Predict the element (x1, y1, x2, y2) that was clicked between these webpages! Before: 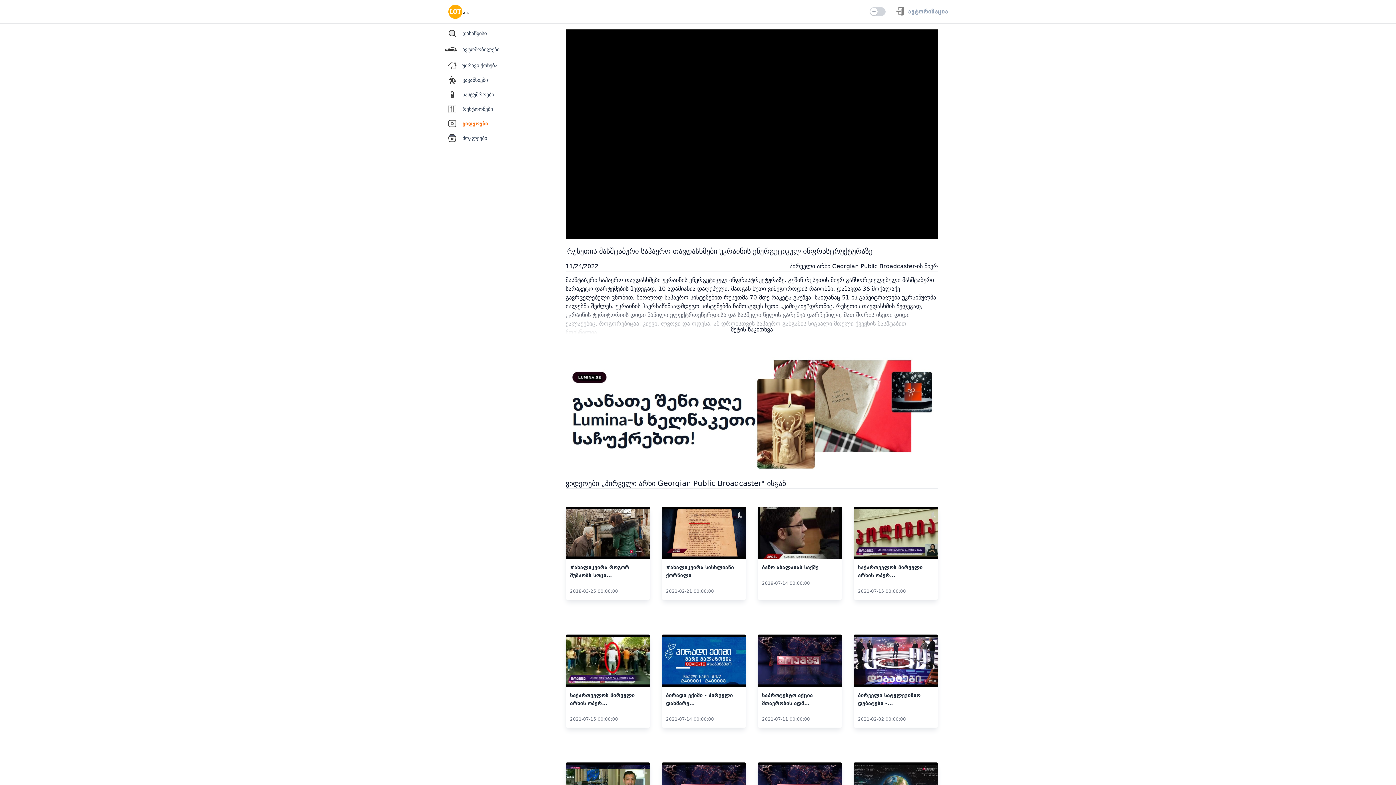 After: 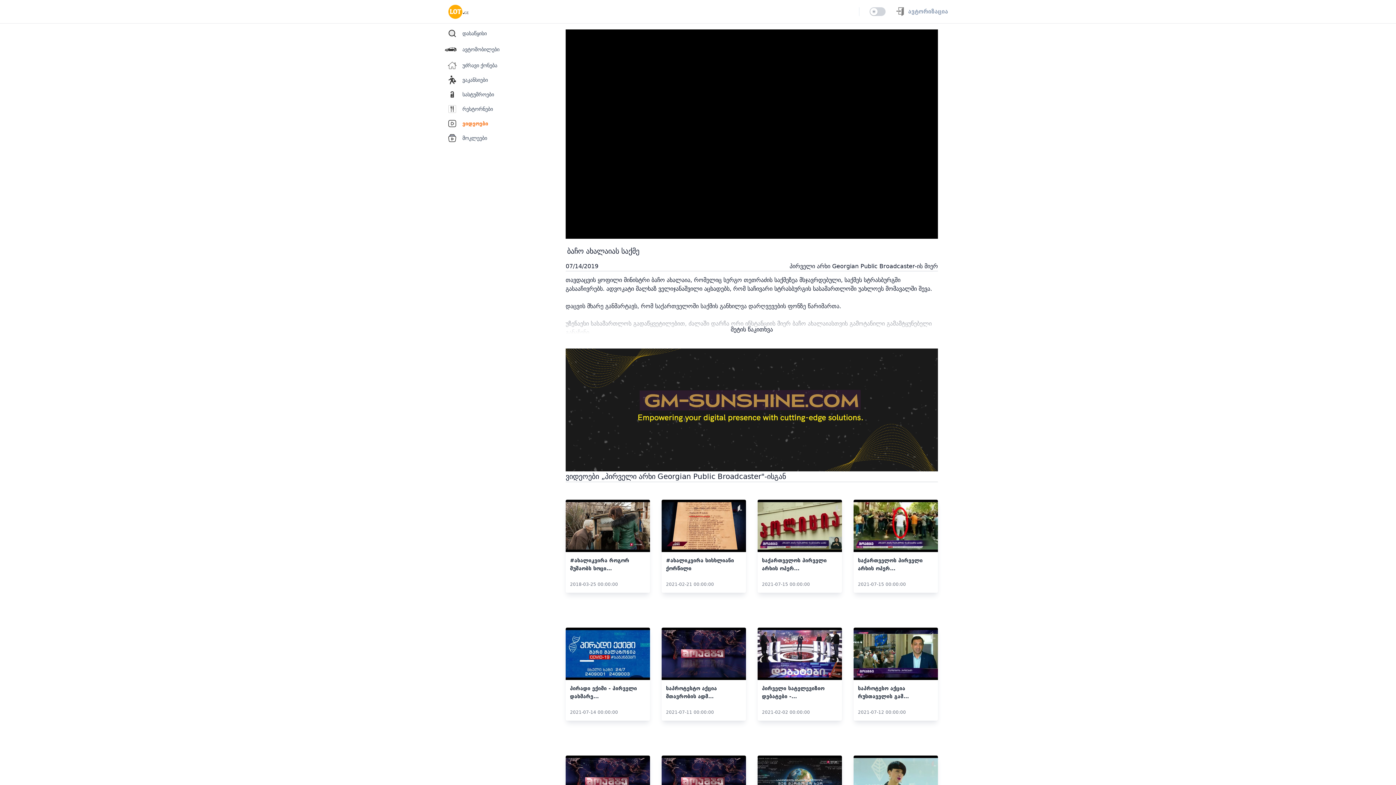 Action: label: ბაჩო ახალაიას საქმე

2019-07-14 00:00:00 bbox: (757, 506, 842, 591)